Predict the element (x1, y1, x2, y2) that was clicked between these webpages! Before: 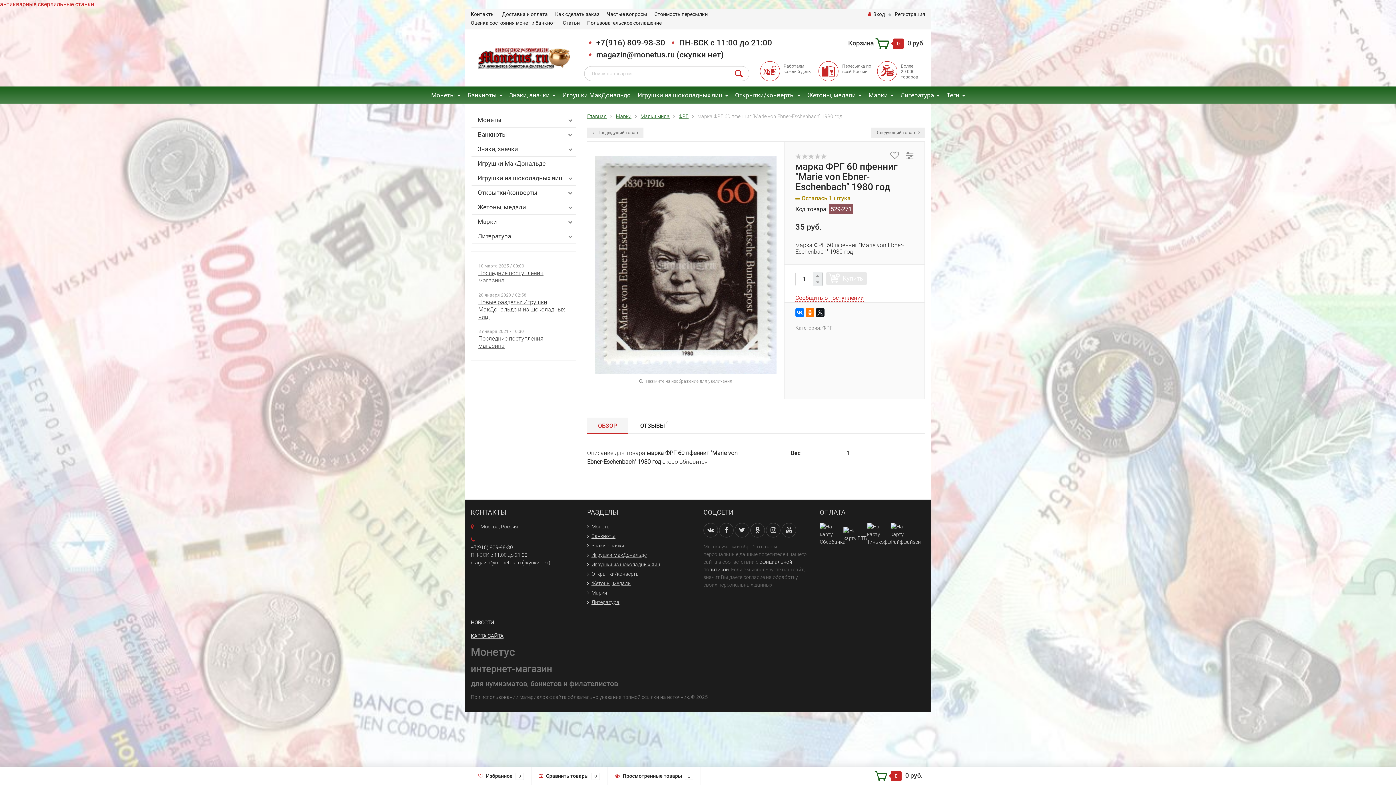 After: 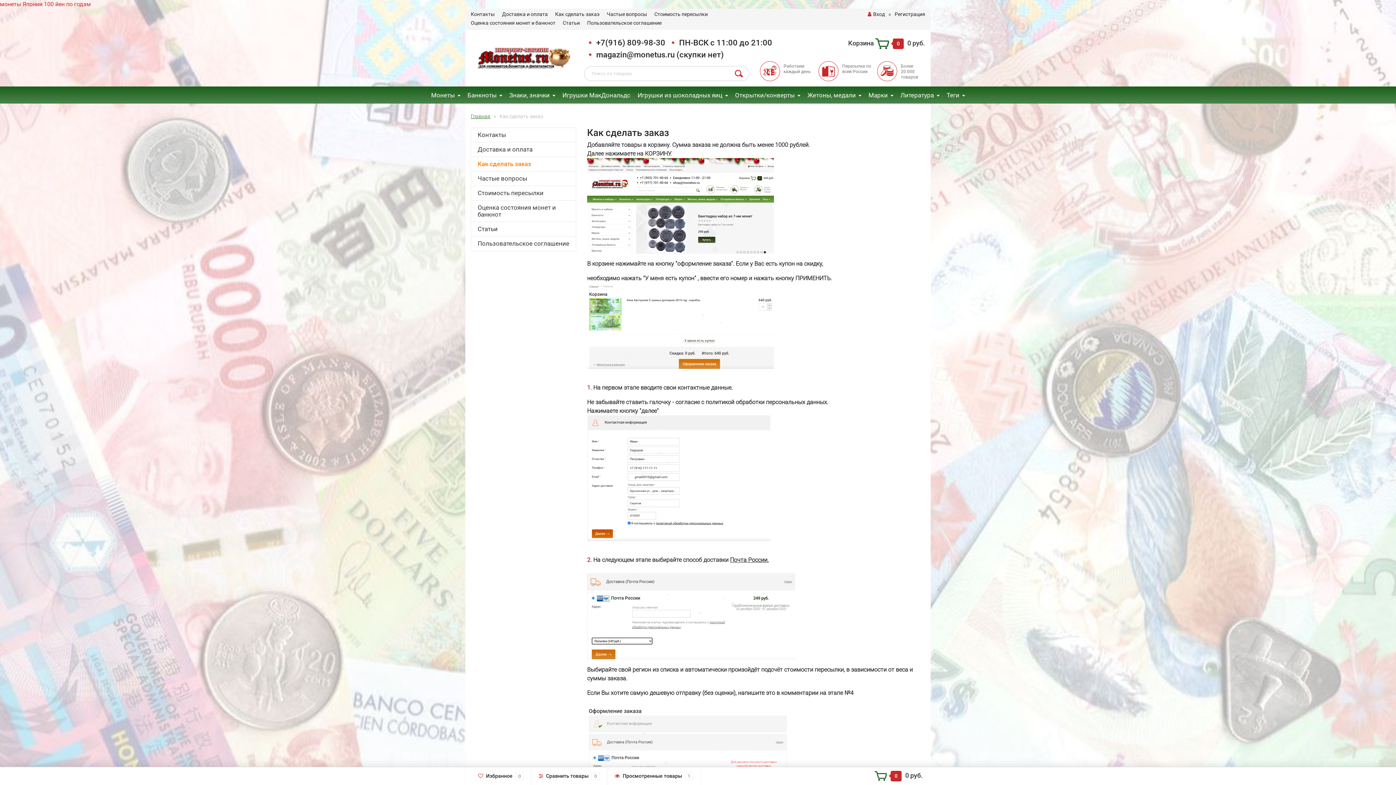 Action: label: Как сделать заказ bbox: (555, 10, 599, 18)